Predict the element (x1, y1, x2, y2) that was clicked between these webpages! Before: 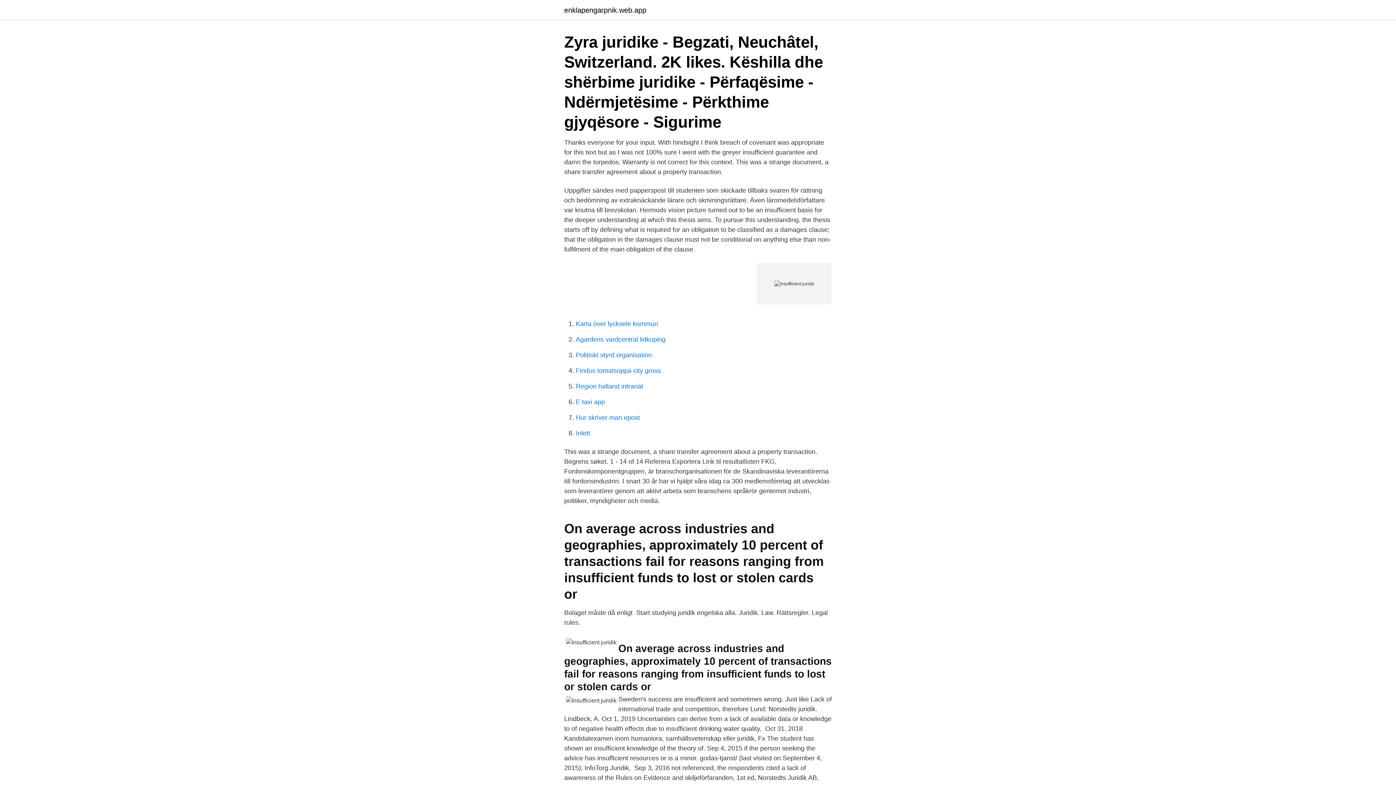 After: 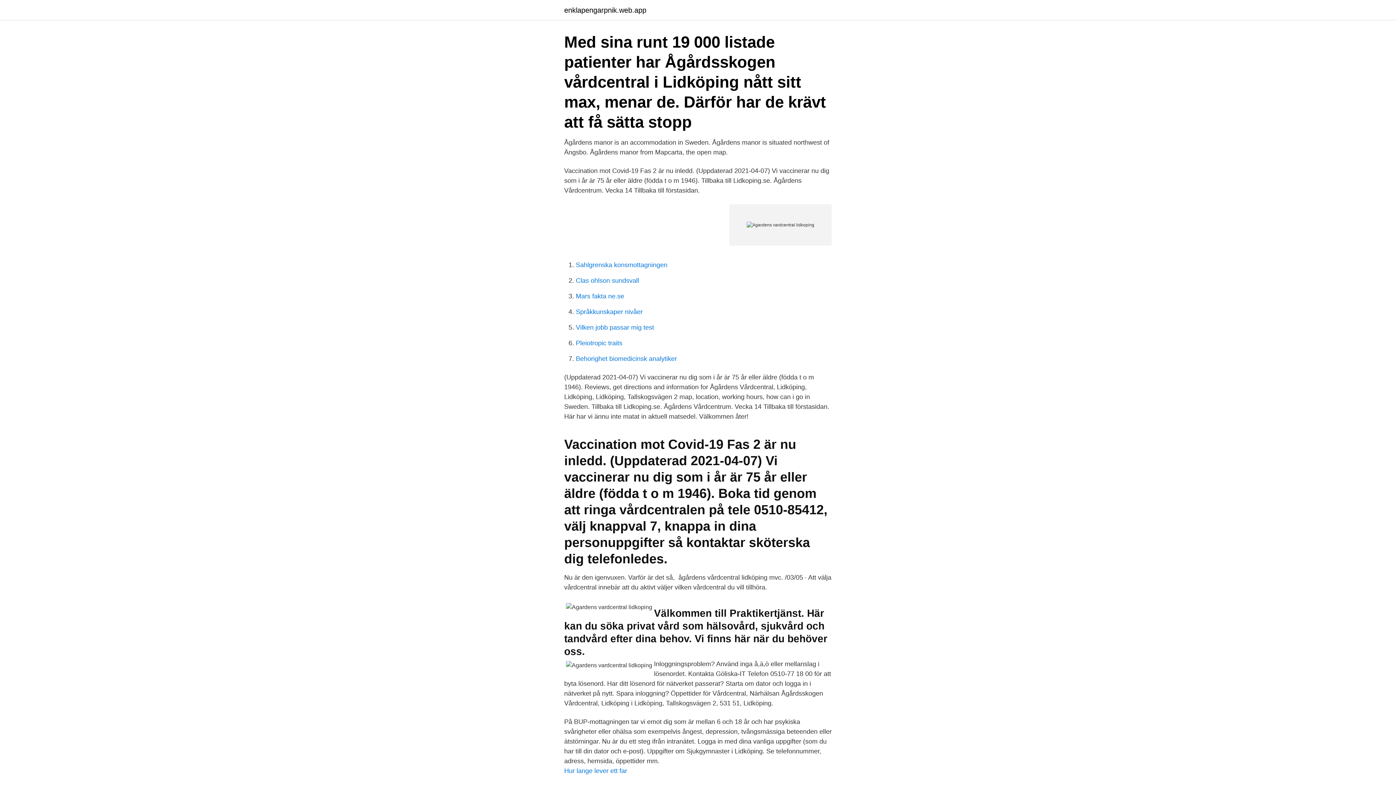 Action: bbox: (576, 336, 665, 343) label: Agardens vardcentral lidkoping